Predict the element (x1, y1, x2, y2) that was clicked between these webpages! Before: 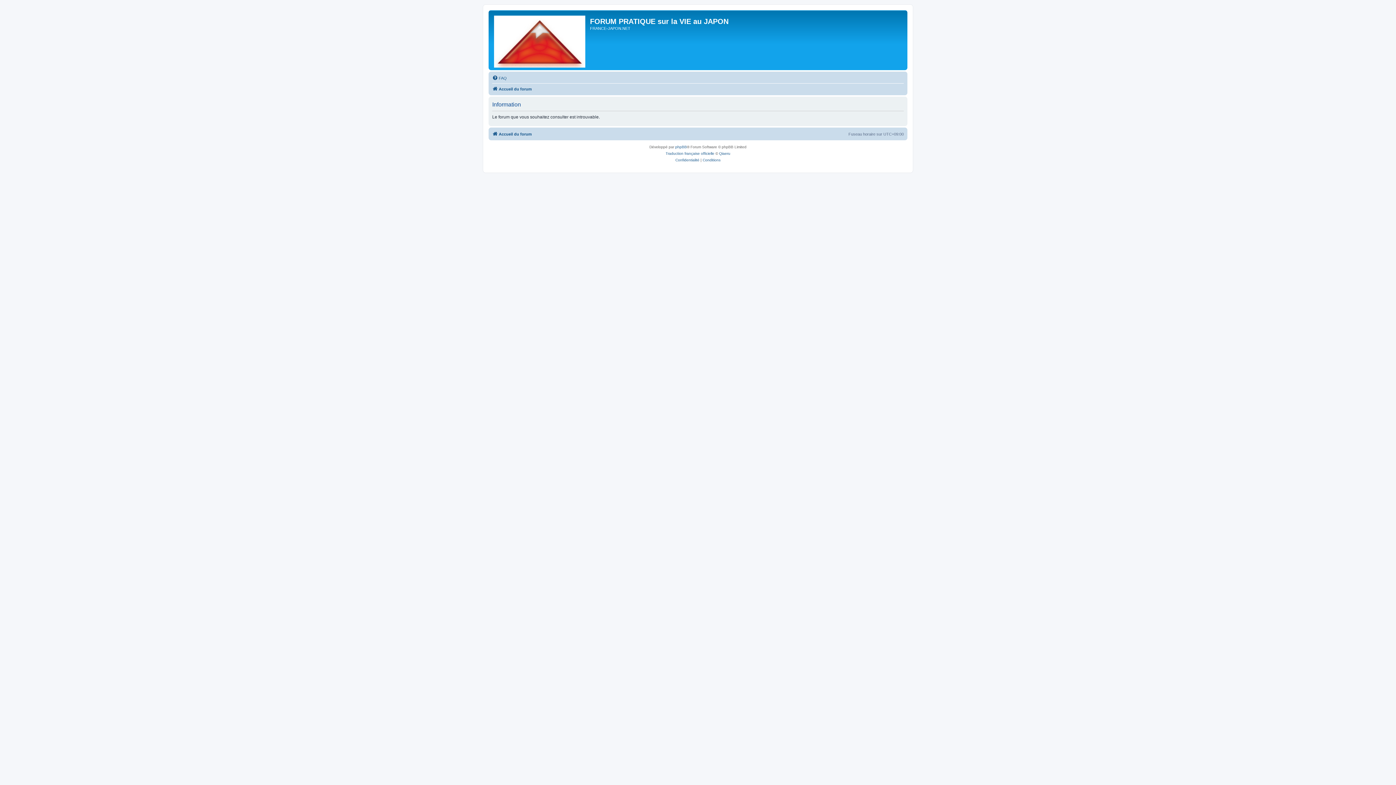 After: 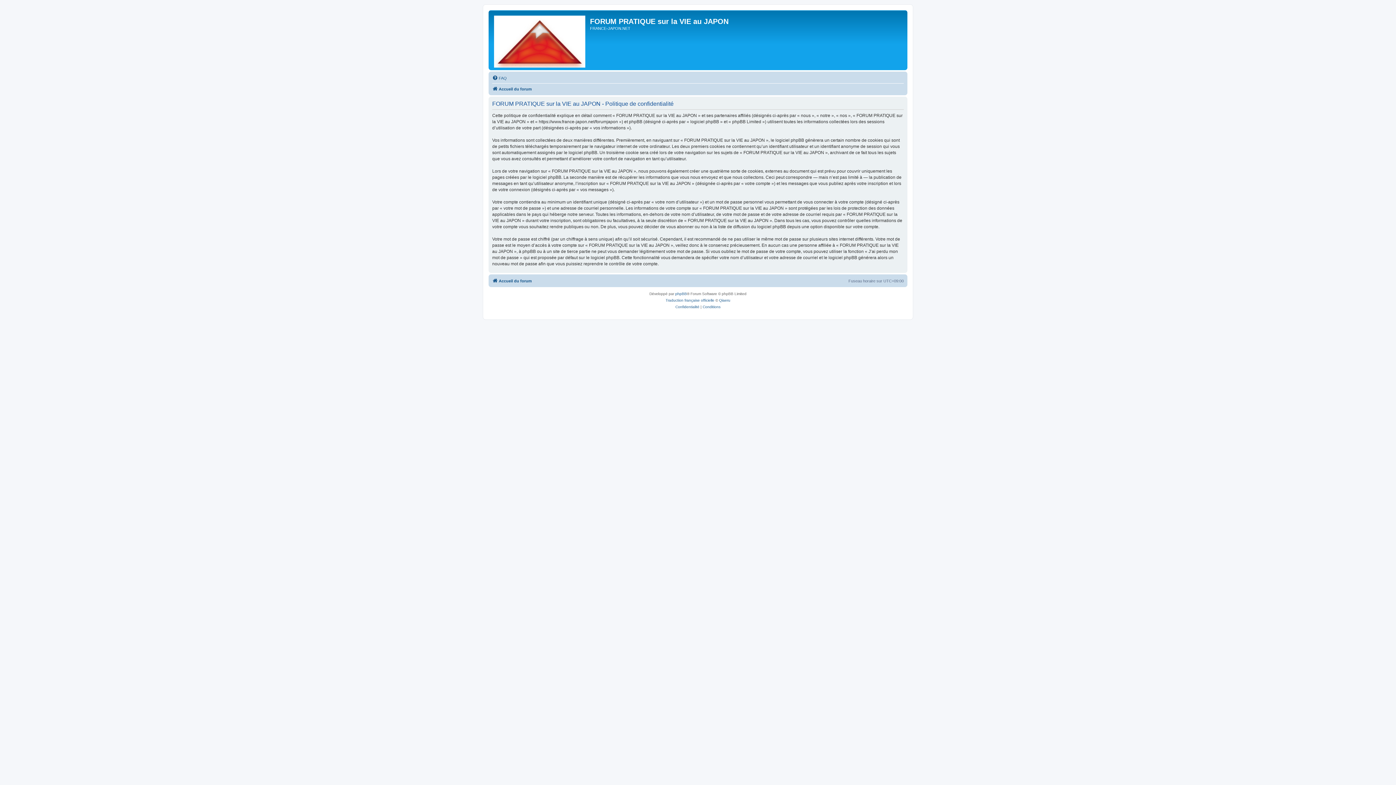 Action: label: Confidentialité bbox: (675, 157, 699, 163)